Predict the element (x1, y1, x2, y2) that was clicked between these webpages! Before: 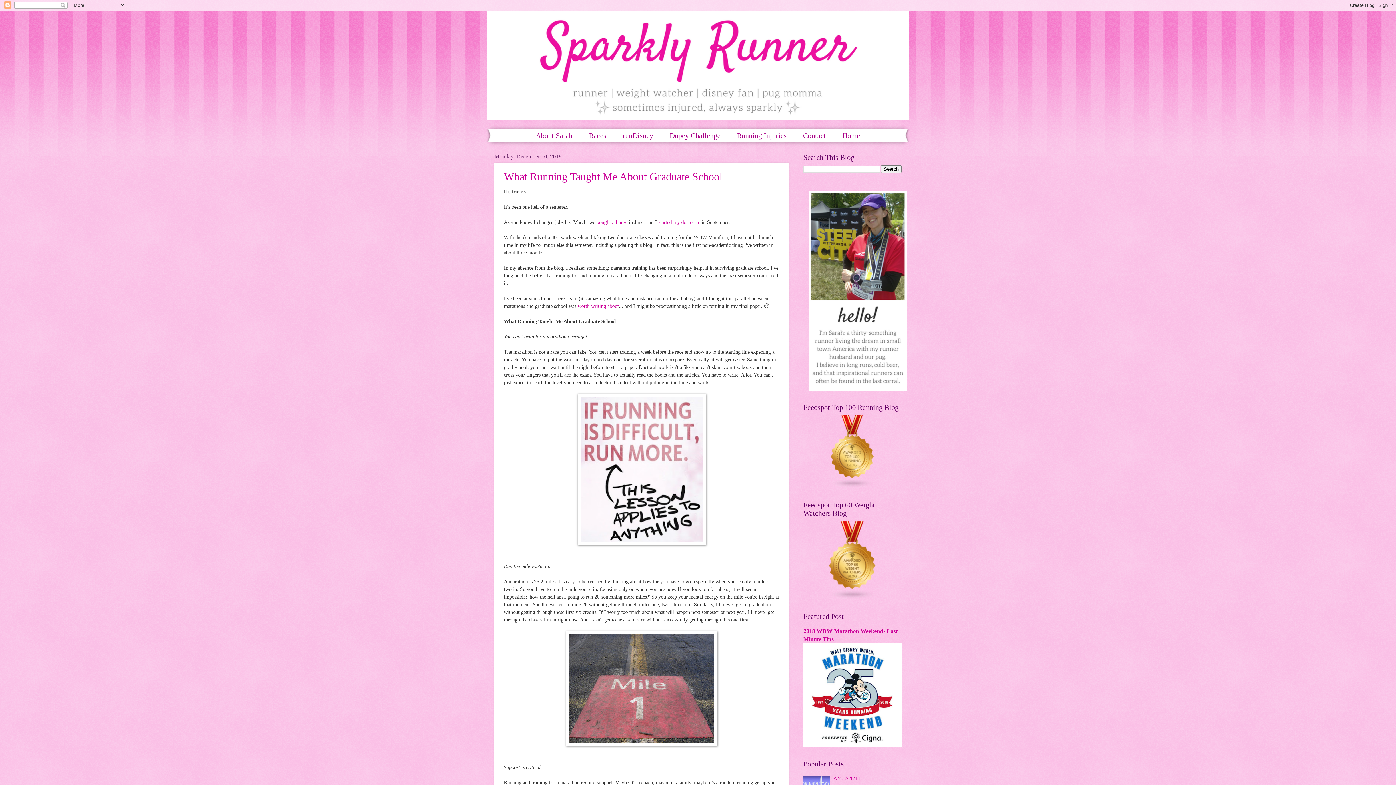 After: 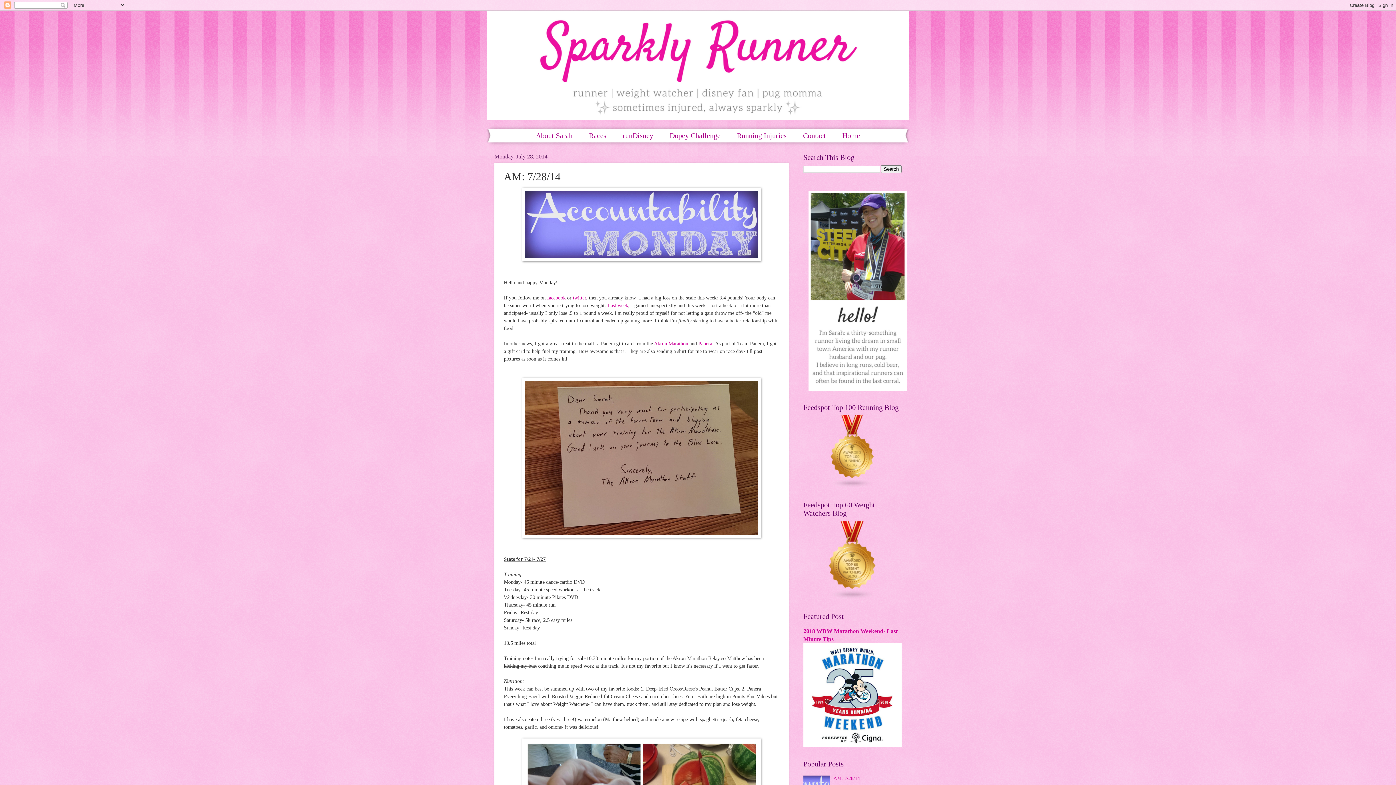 Action: bbox: (833, 776, 860, 781) label: AM: 7/28/14